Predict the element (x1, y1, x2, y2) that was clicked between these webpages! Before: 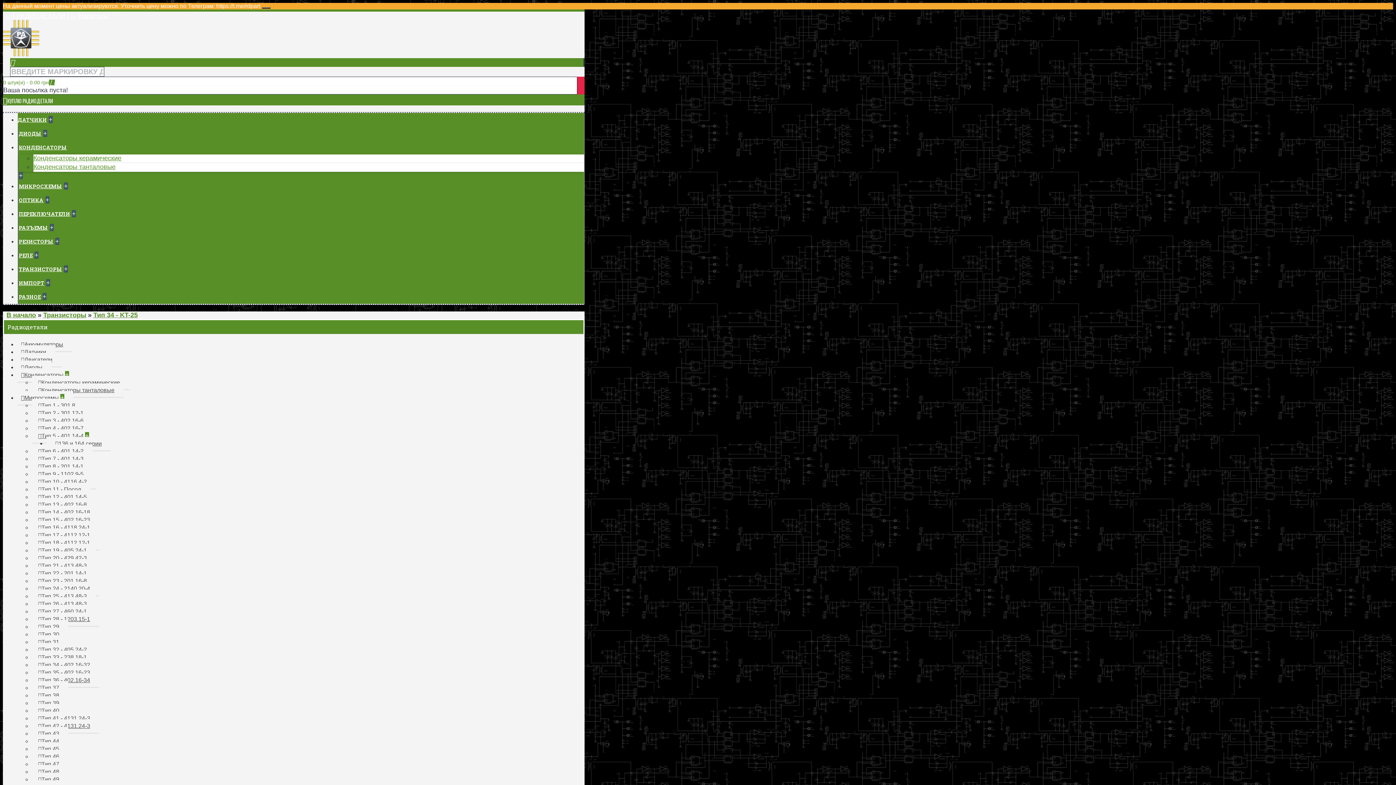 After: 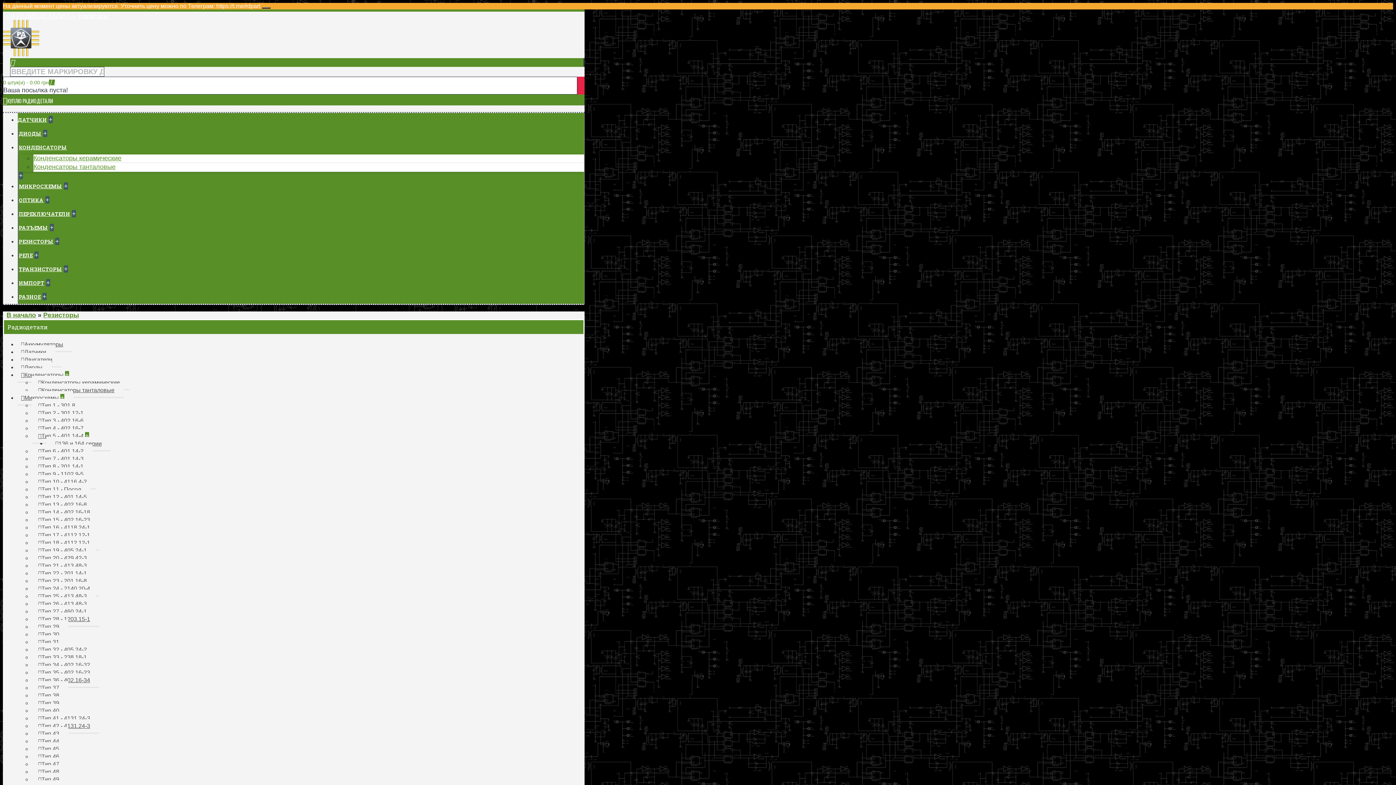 Action: label: РЕЗИСТОРЫ bbox: (18, 238, 53, 245)